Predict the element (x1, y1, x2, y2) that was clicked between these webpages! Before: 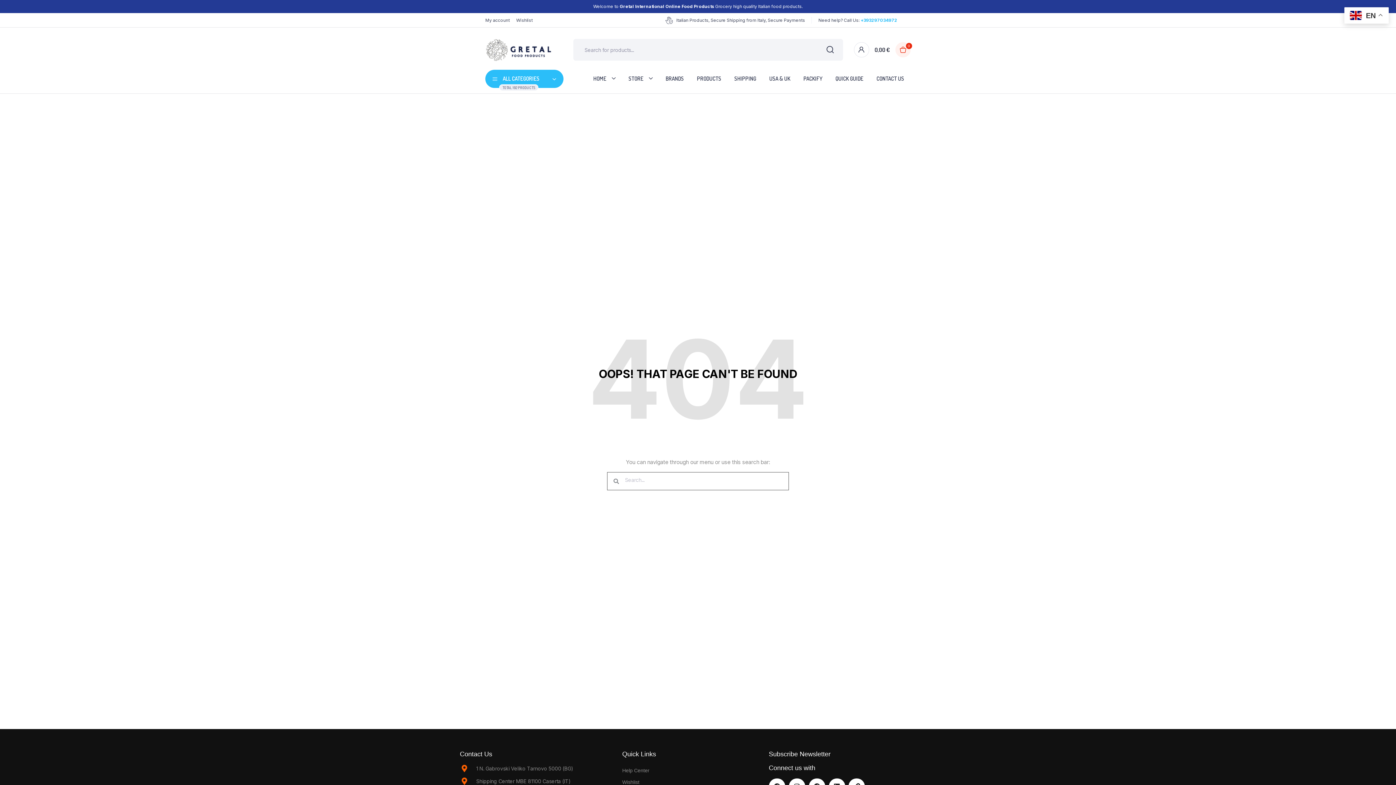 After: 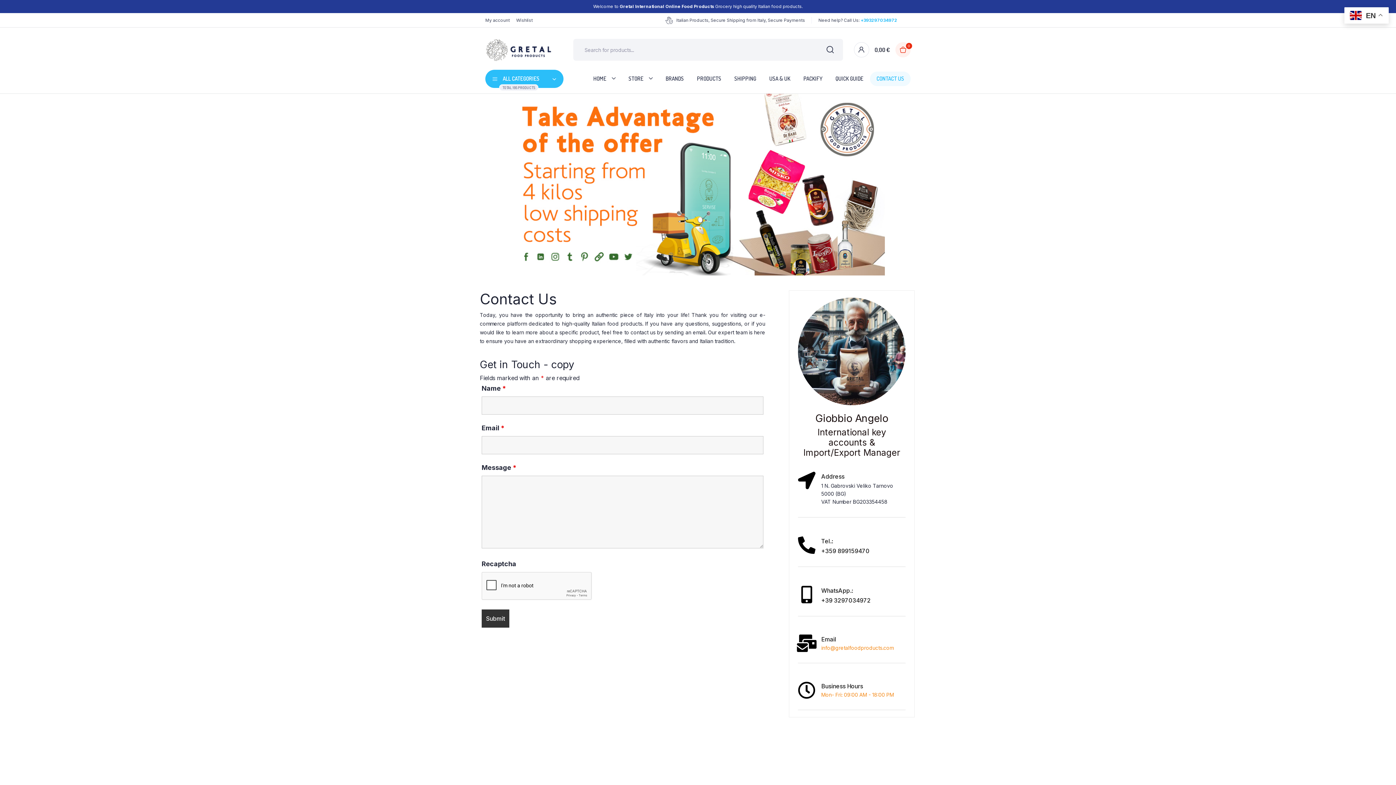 Action: bbox: (870, 71, 910, 86) label: CONTACT US